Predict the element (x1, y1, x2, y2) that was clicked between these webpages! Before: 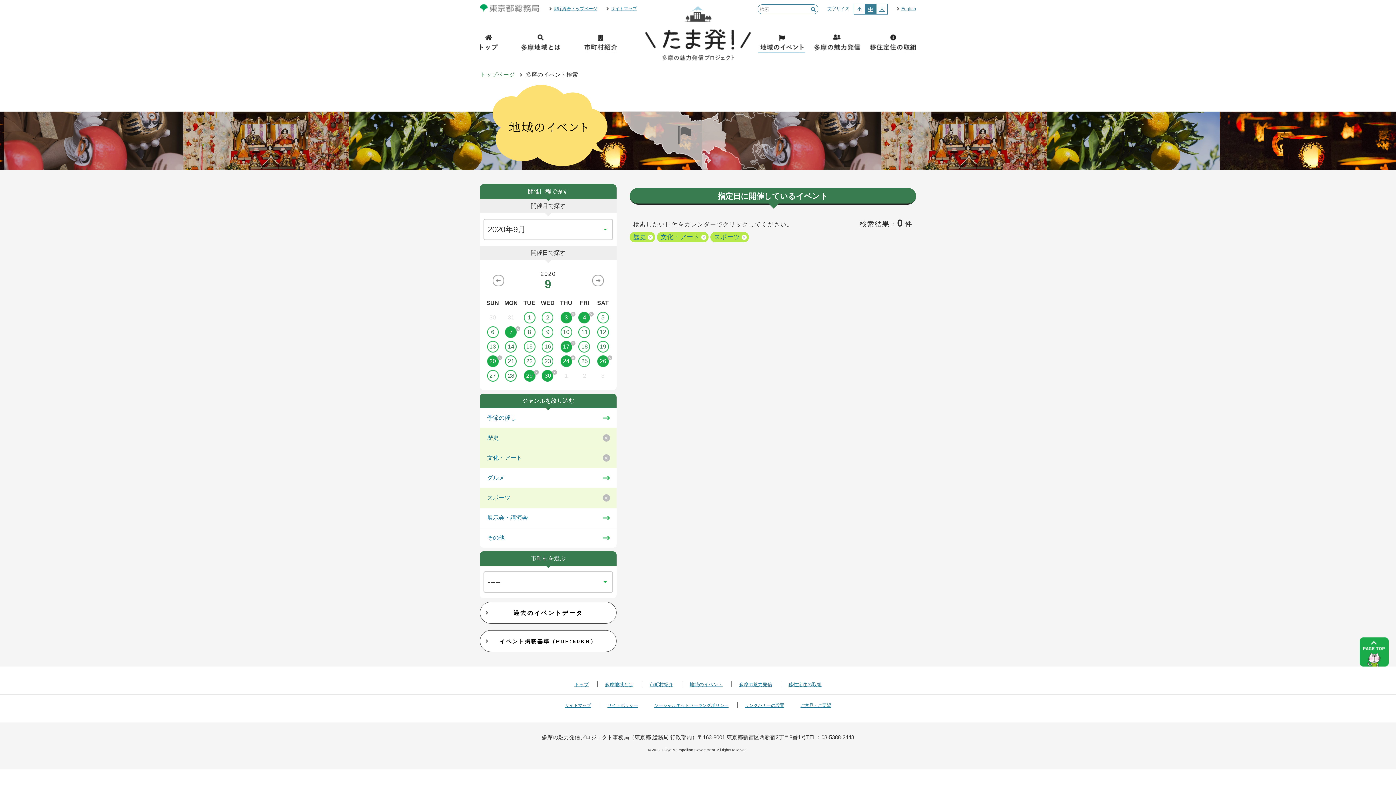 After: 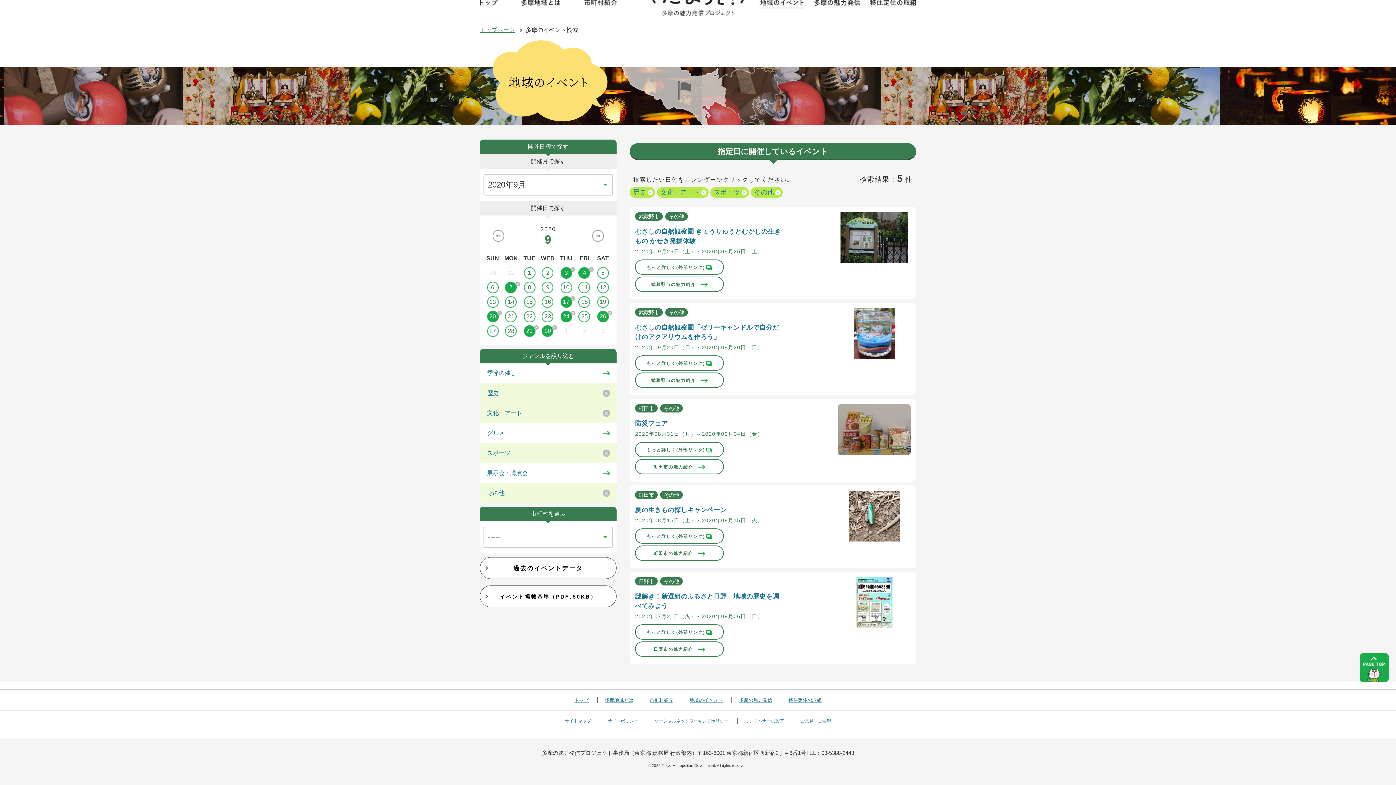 Action: label: その他 bbox: (480, 533, 616, 542)